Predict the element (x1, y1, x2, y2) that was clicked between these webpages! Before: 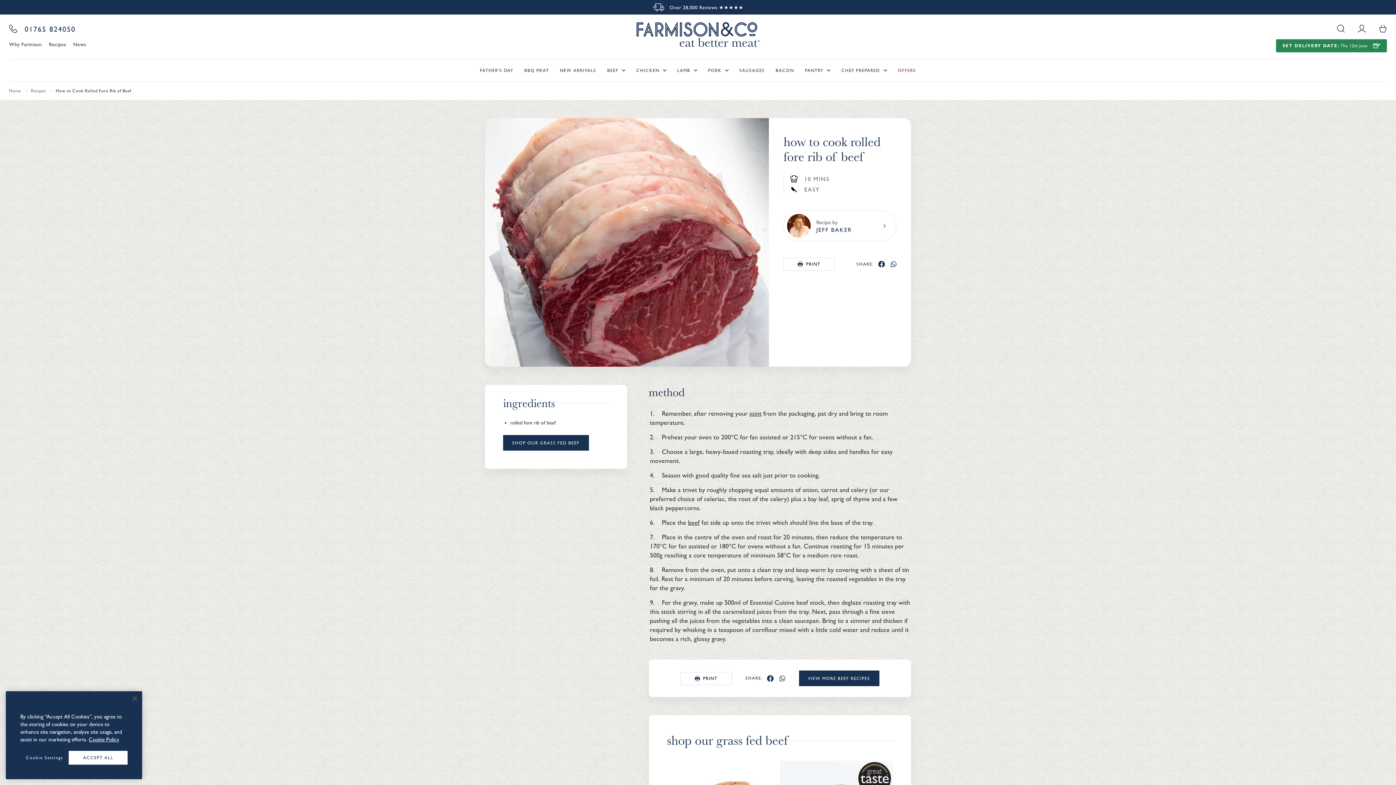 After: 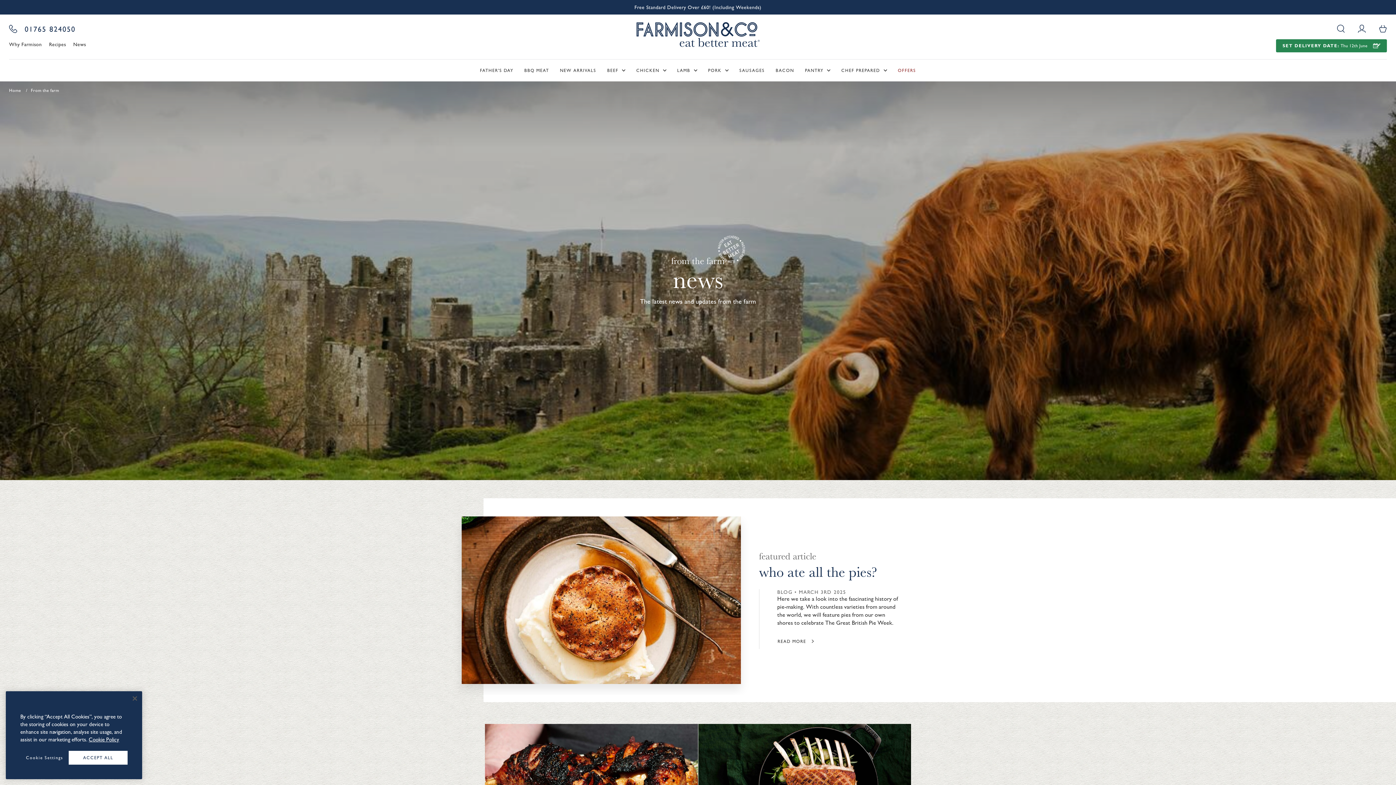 Action: bbox: (73, 41, 86, 47) label: News